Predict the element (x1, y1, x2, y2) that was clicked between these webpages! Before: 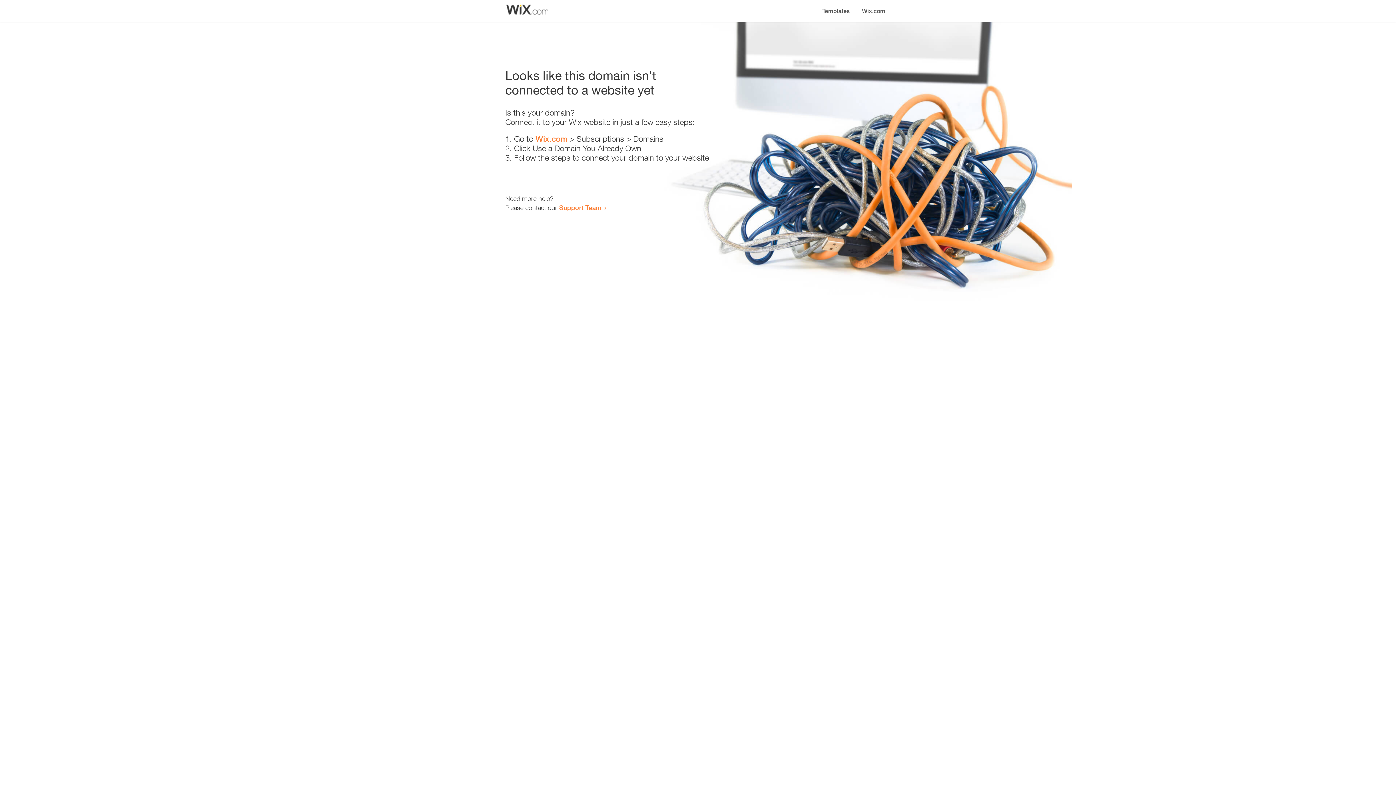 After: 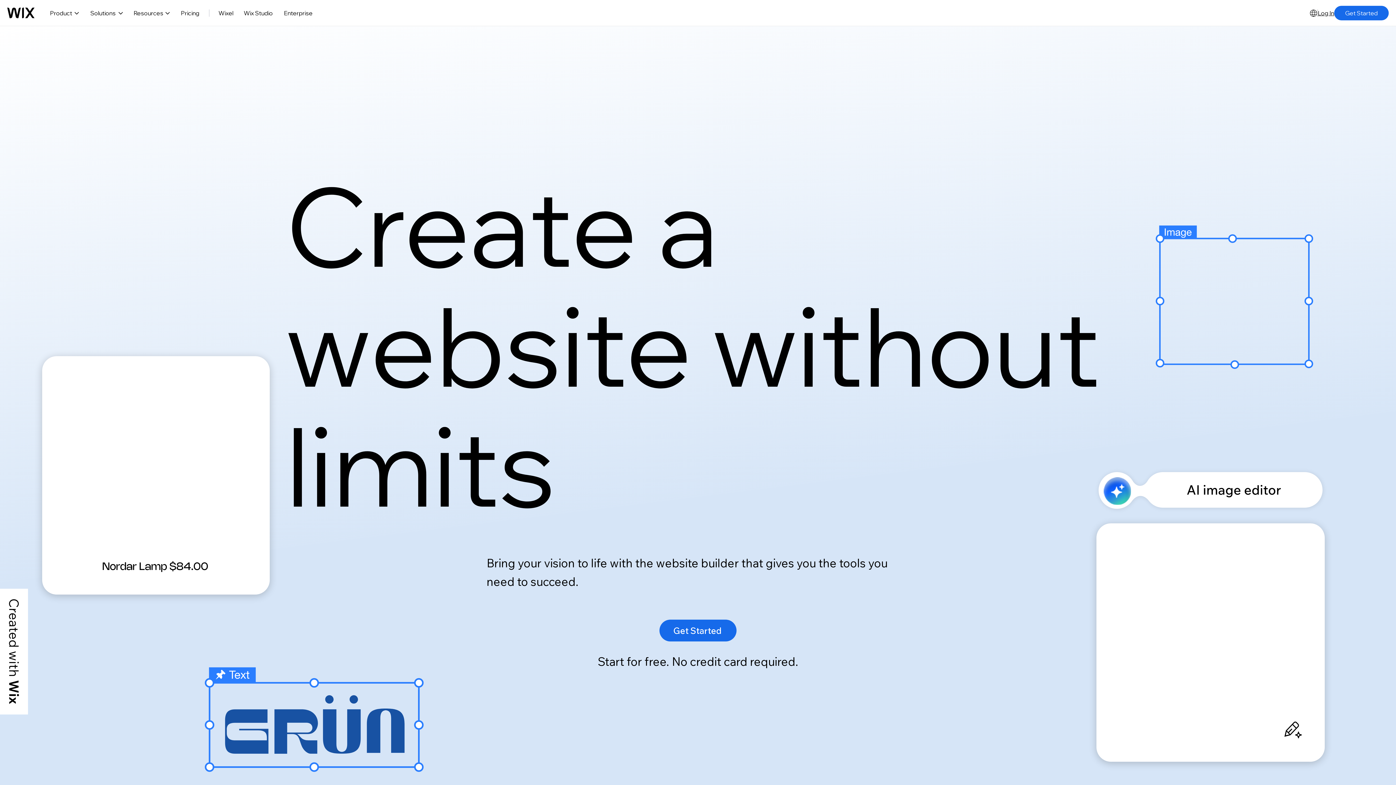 Action: bbox: (856, 0, 890, 14) label: Wix.com